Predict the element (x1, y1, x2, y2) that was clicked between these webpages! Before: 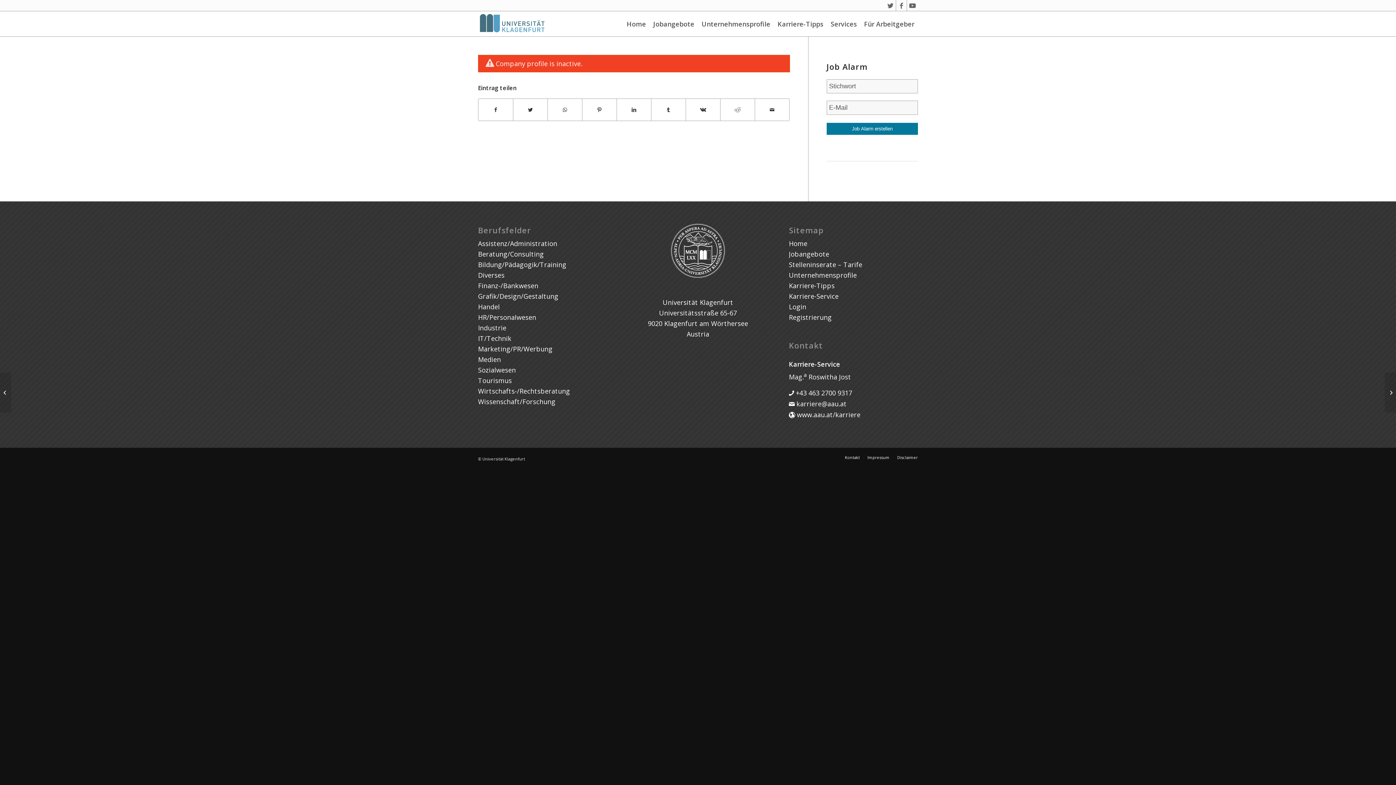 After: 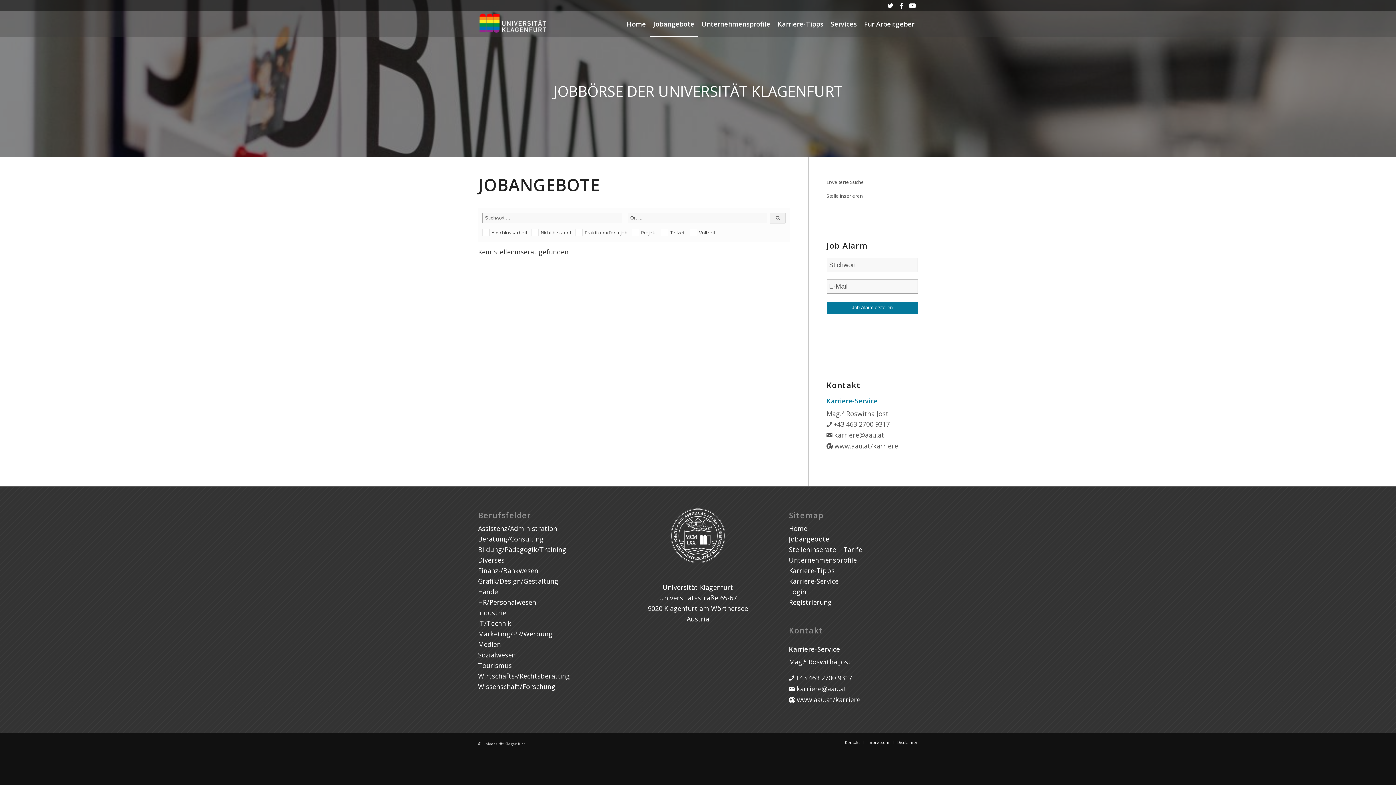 Action: label: Beratung/Consulting bbox: (478, 249, 544, 258)